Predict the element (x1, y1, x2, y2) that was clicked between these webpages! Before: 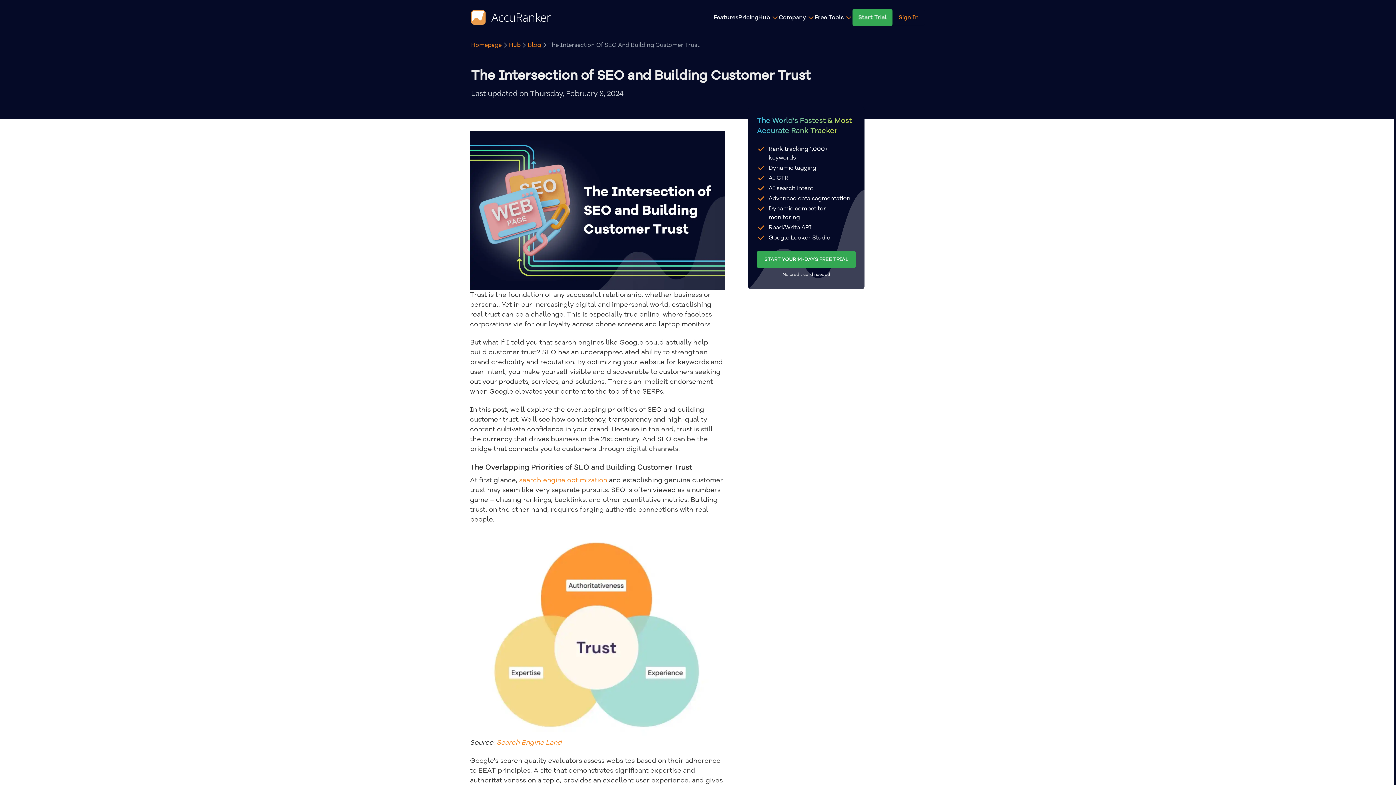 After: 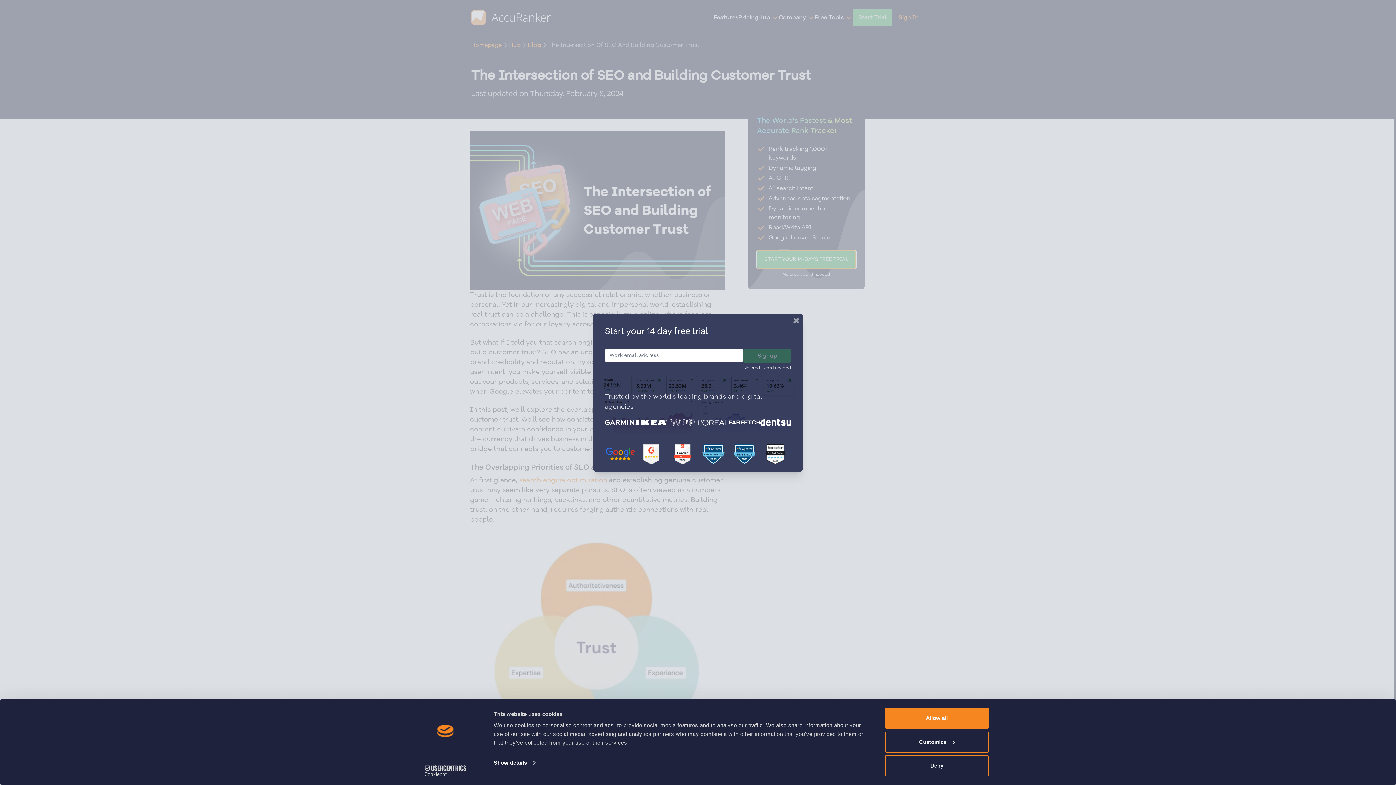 Action: bbox: (757, 250, 856, 268) label: START YOUR 14-DAYS FREE TRIAL